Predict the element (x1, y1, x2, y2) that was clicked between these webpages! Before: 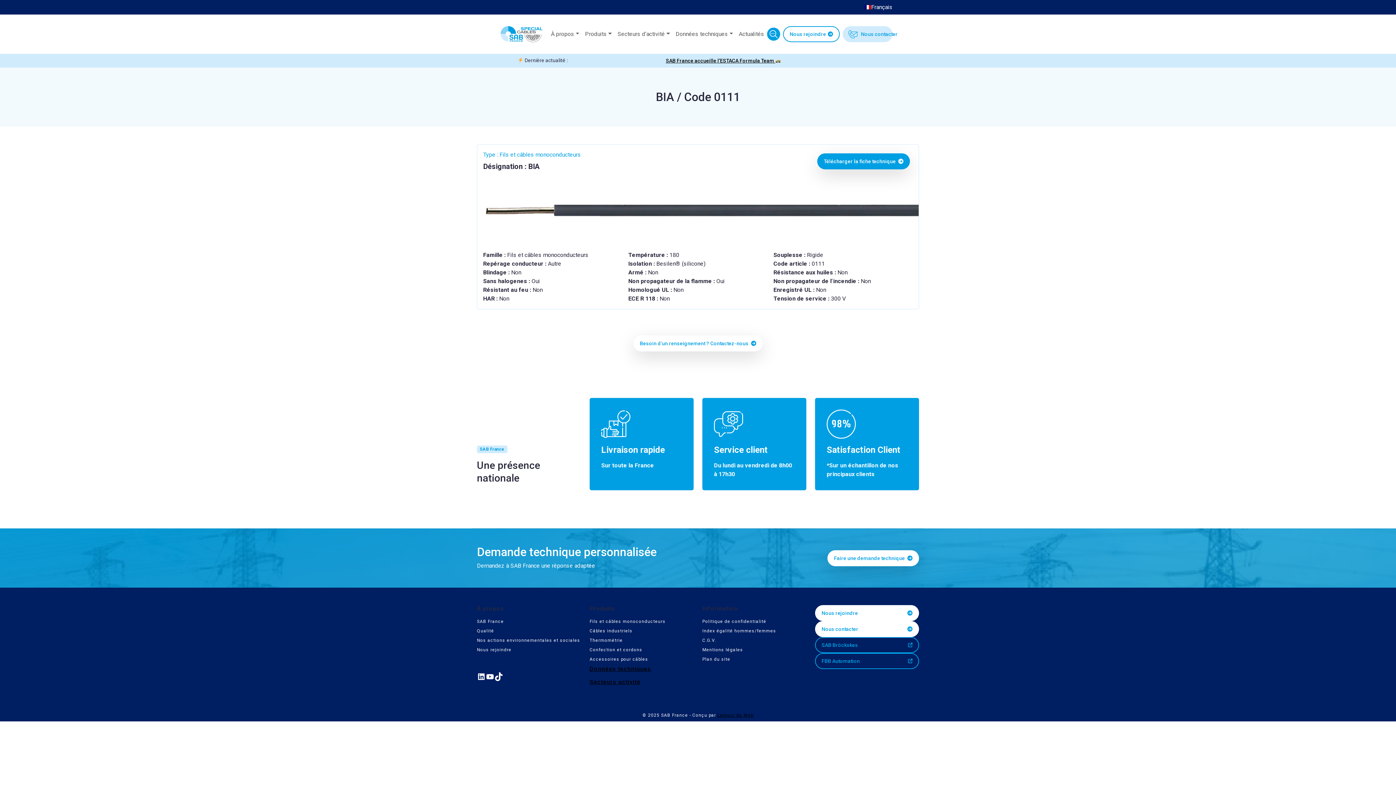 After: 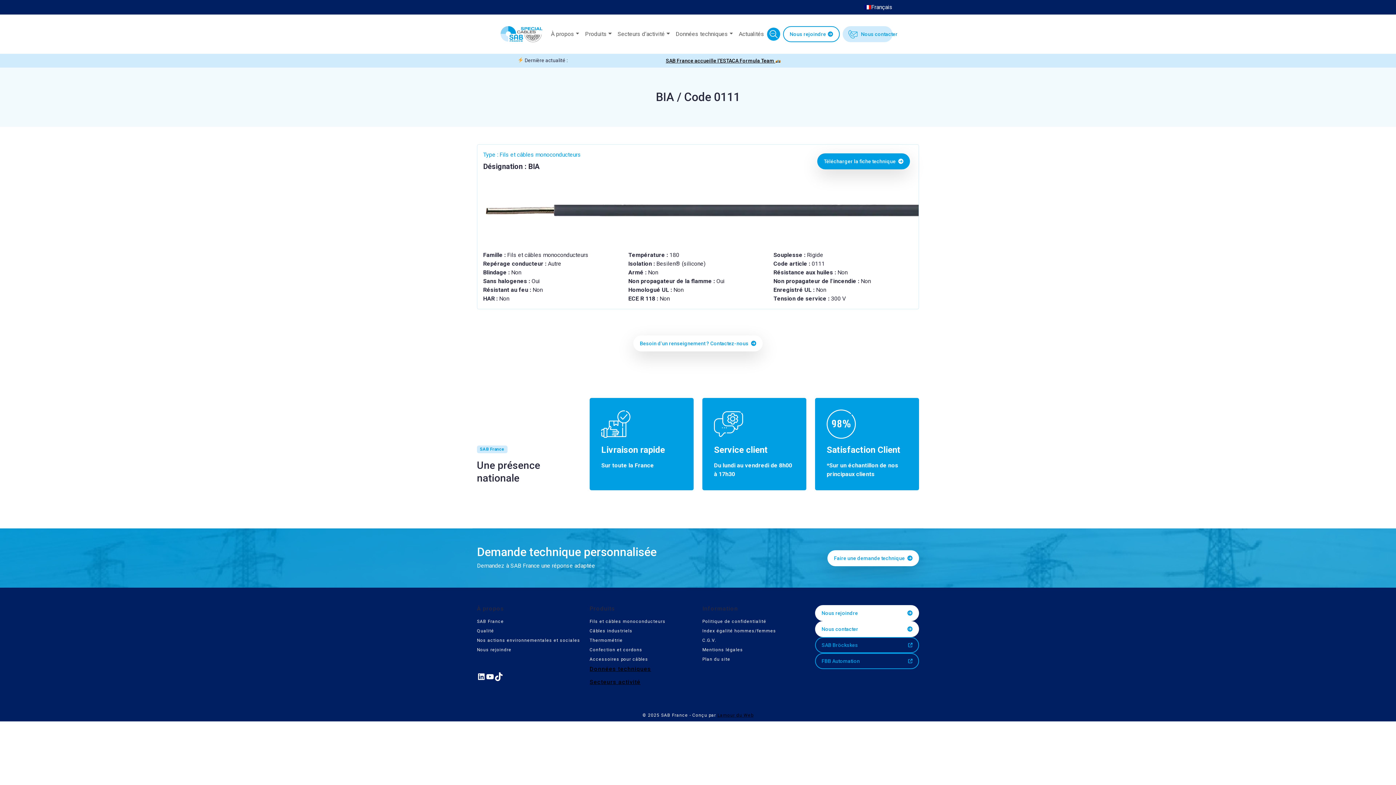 Action: label: Lamour du Web bbox: (717, 713, 753, 718)